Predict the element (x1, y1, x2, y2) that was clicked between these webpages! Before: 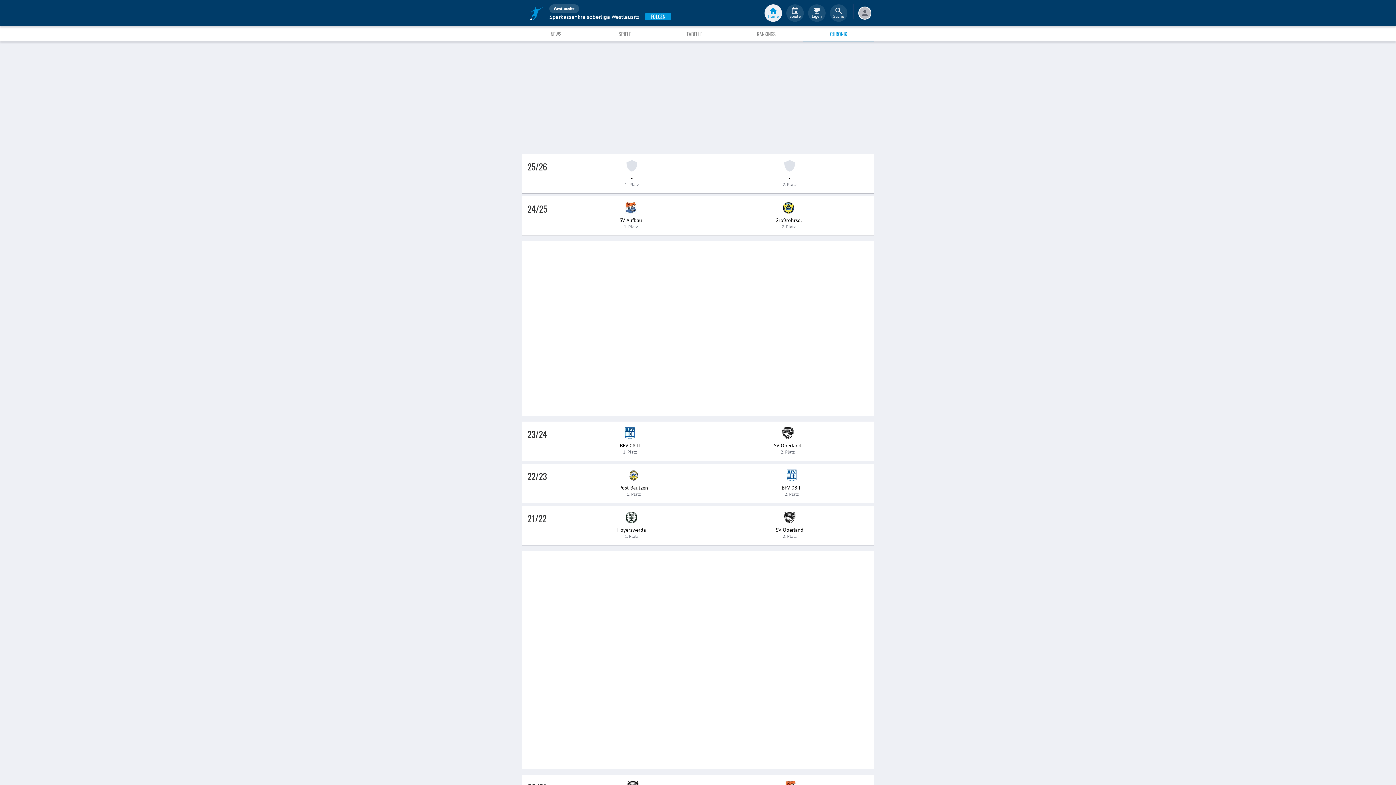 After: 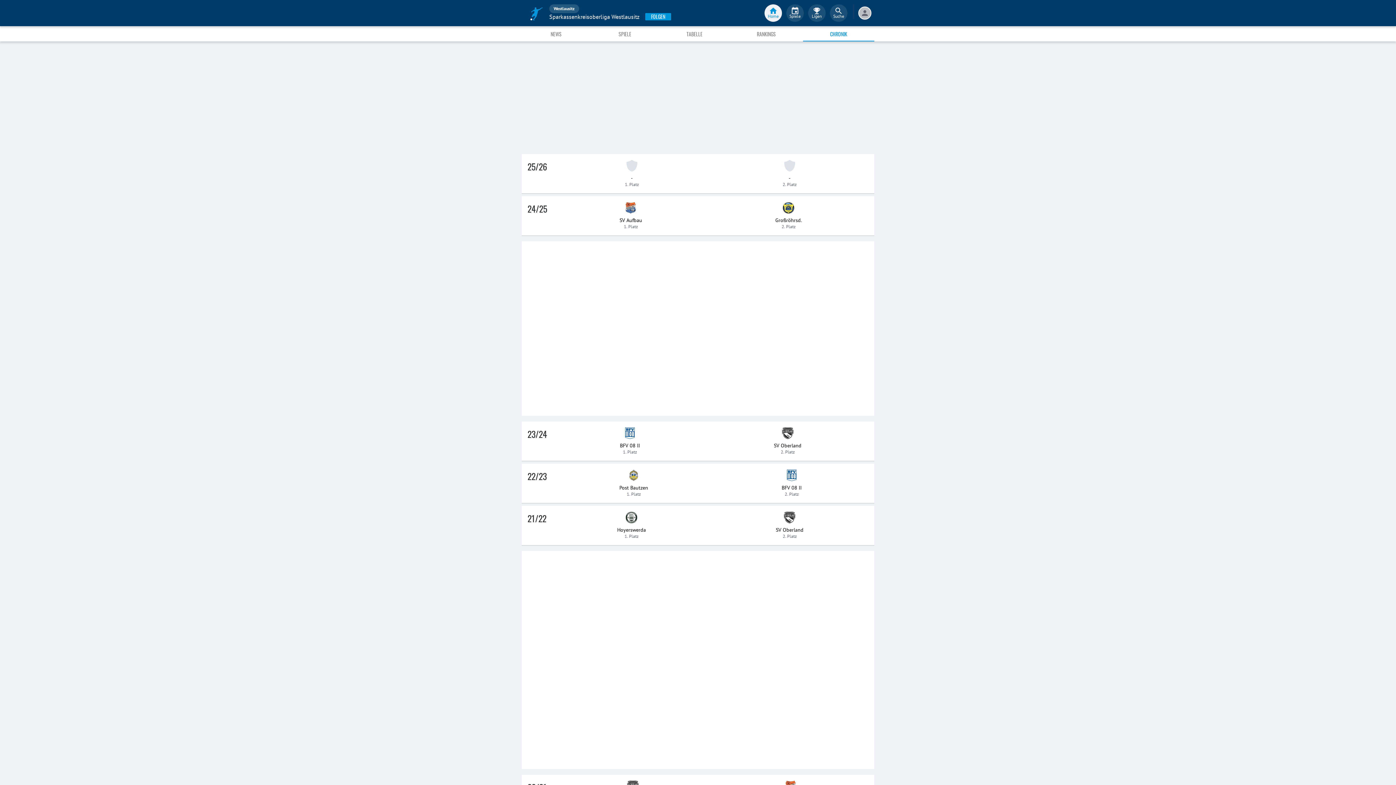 Action: bbox: (810, 144, 868, 151)